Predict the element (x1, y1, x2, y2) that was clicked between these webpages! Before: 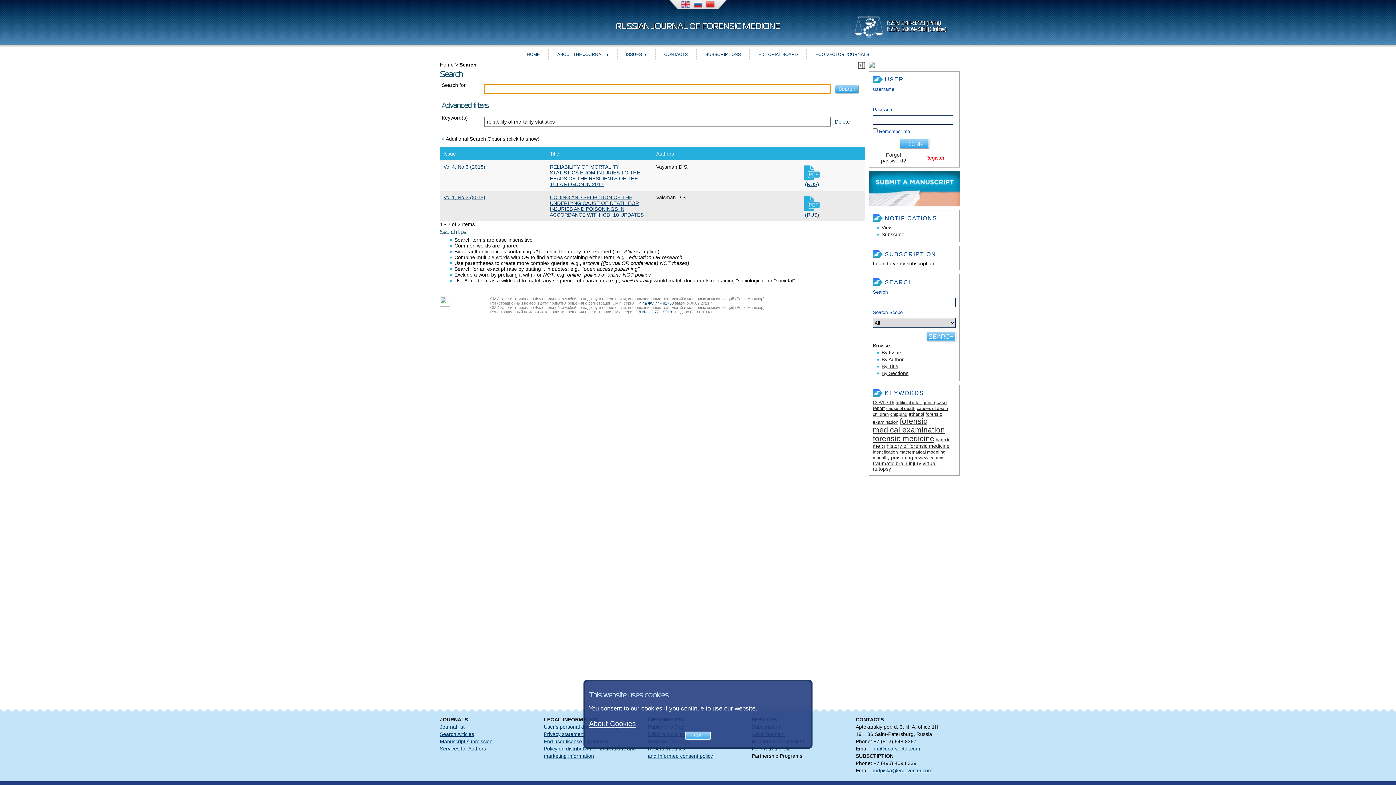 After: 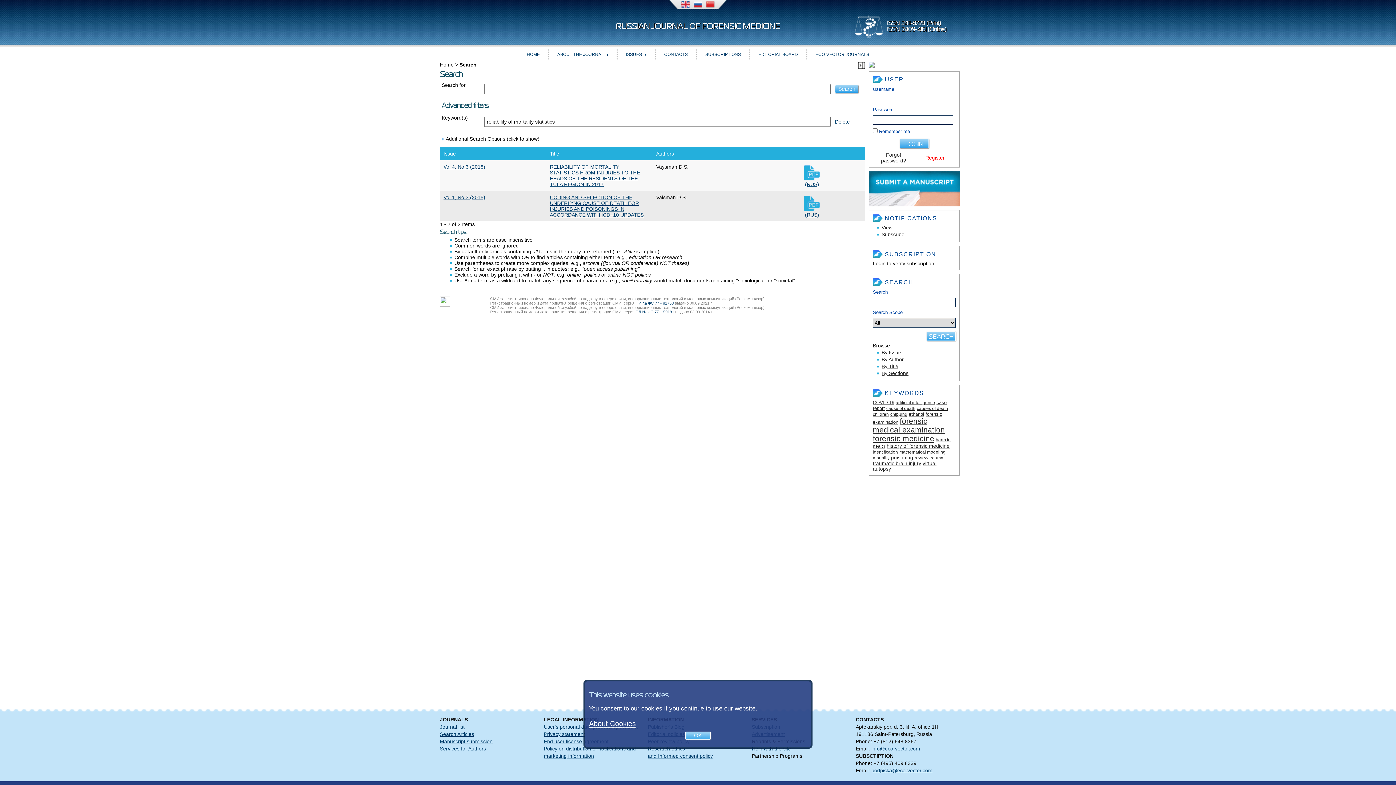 Action: bbox: (589, 720, 636, 728) label: About Cookies